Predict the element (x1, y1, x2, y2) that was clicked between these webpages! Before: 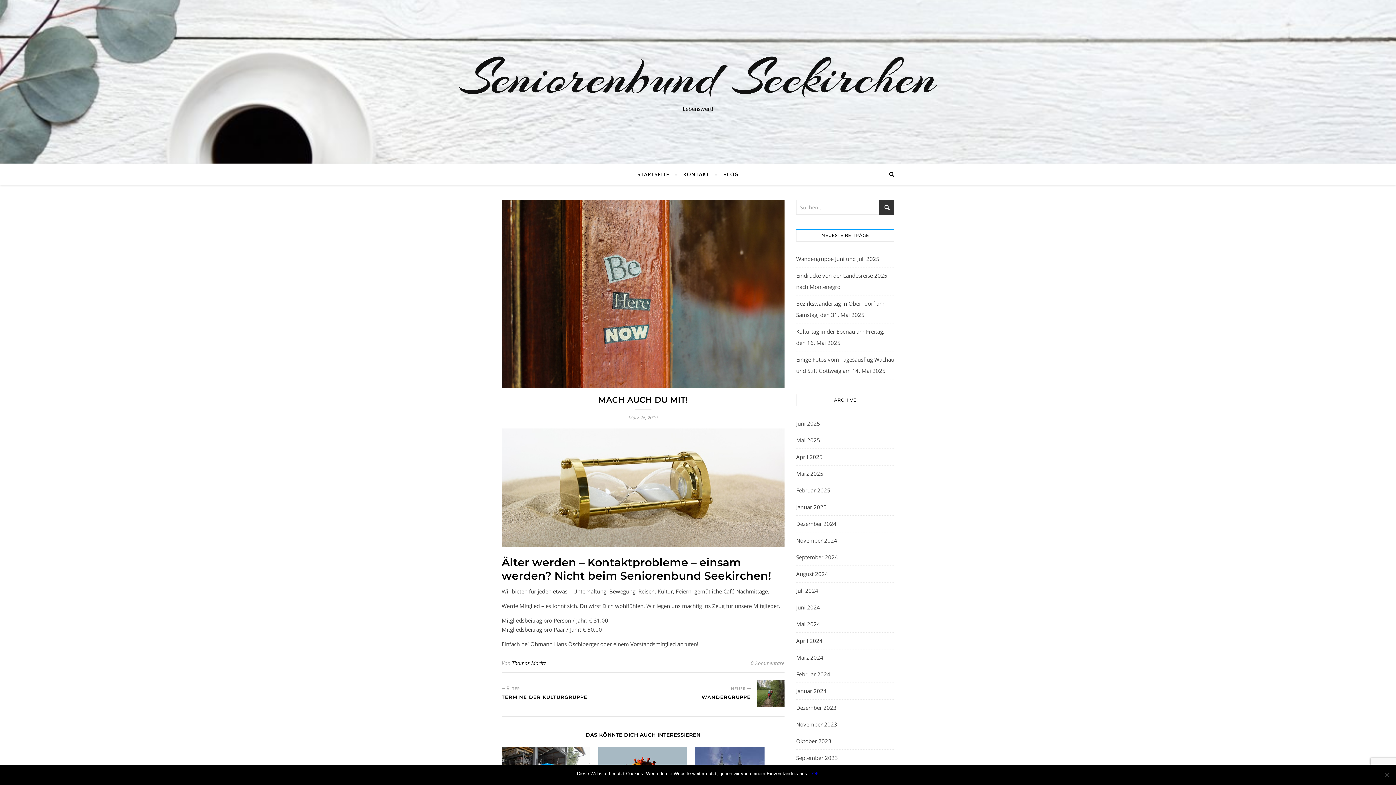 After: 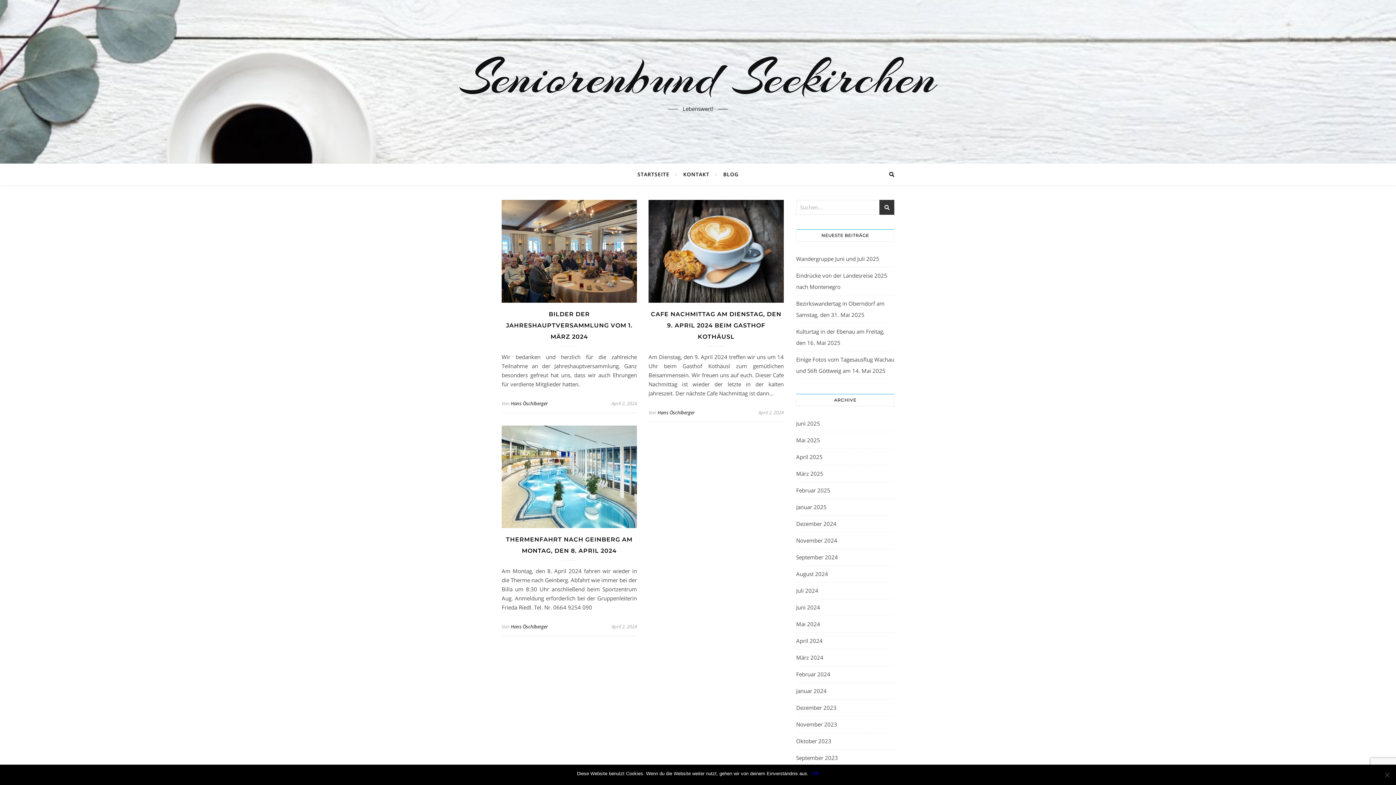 Action: label: April 2024 bbox: (796, 635, 822, 646)